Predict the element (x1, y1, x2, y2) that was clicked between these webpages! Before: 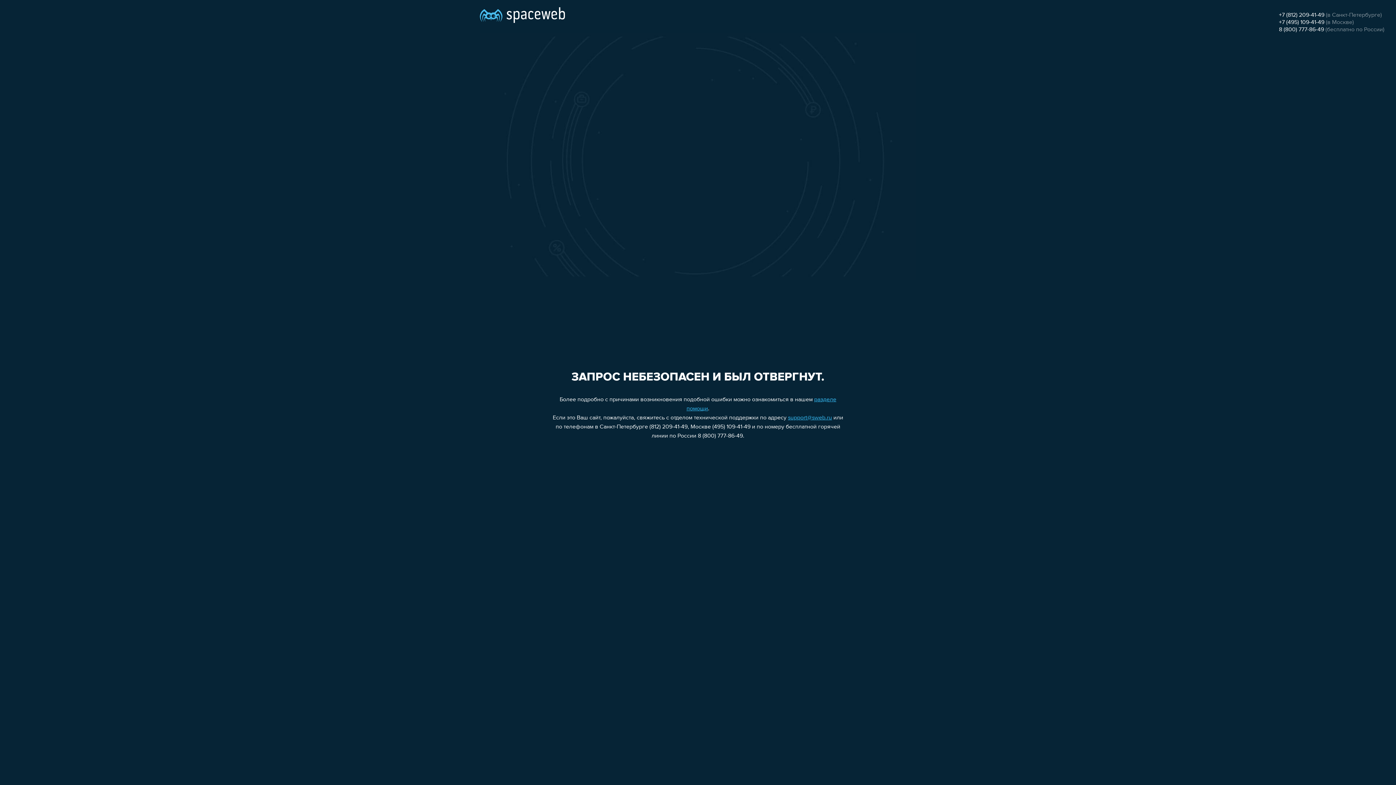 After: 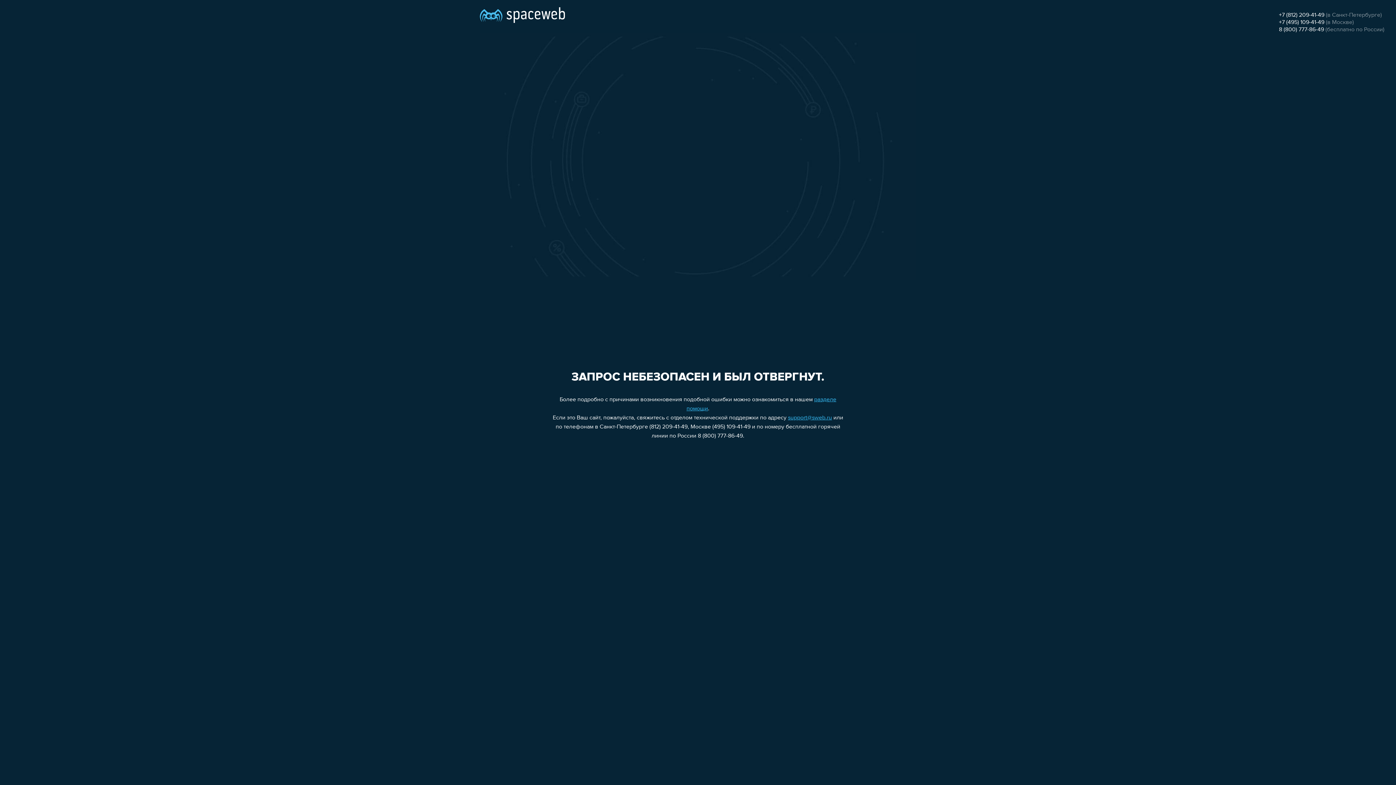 Action: bbox: (1279, 12, 1324, 18) label: +7 (812) 209-41-49